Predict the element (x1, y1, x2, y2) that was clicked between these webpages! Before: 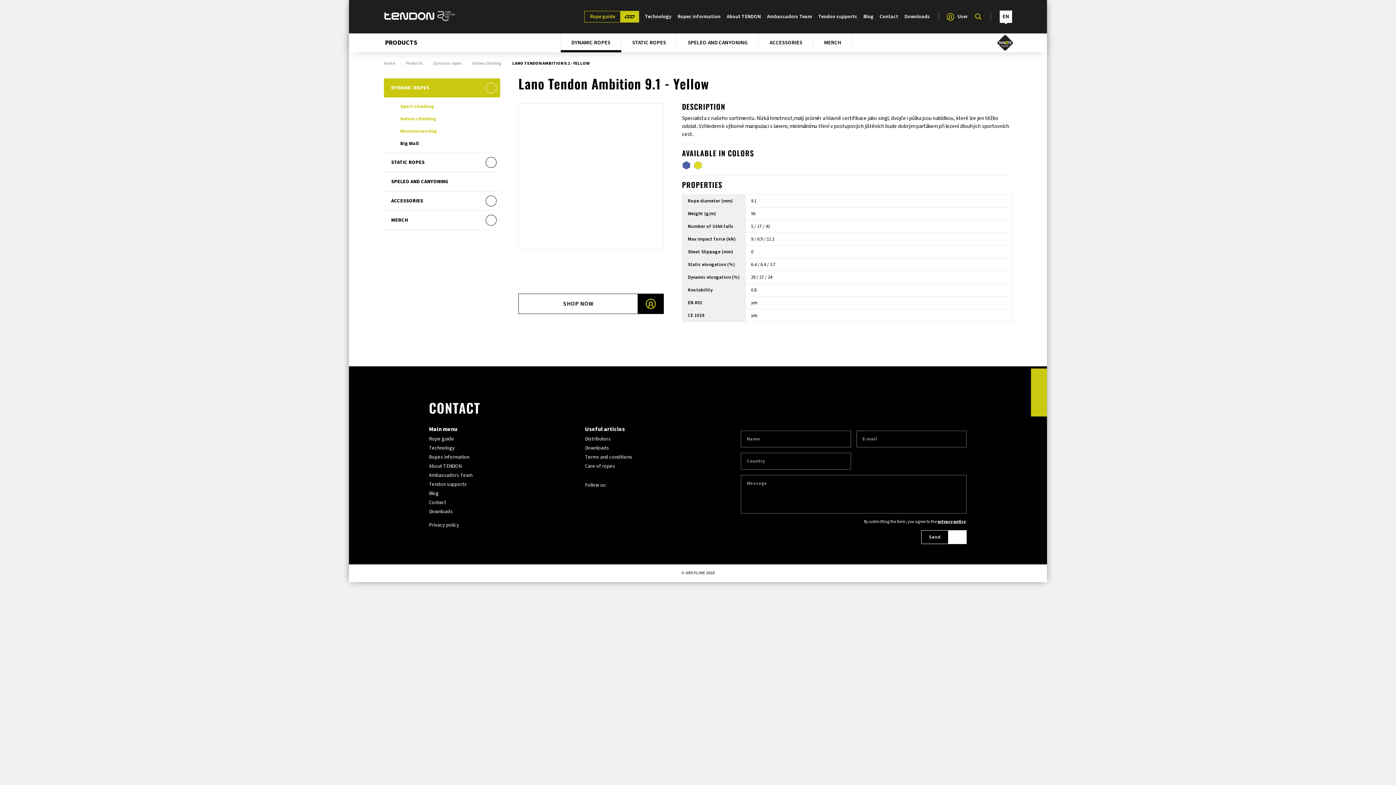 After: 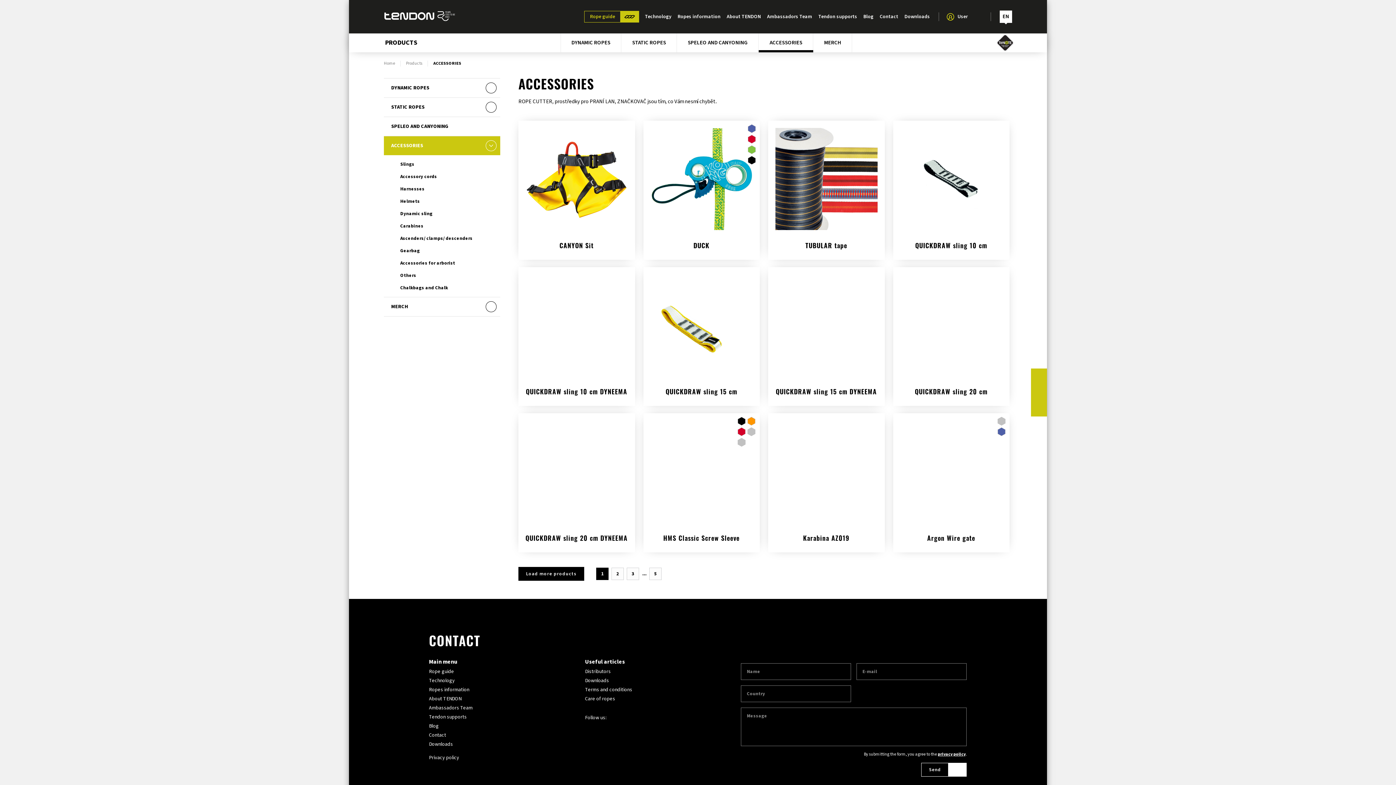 Action: bbox: (758, 33, 813, 52) label: ACCESSORIES